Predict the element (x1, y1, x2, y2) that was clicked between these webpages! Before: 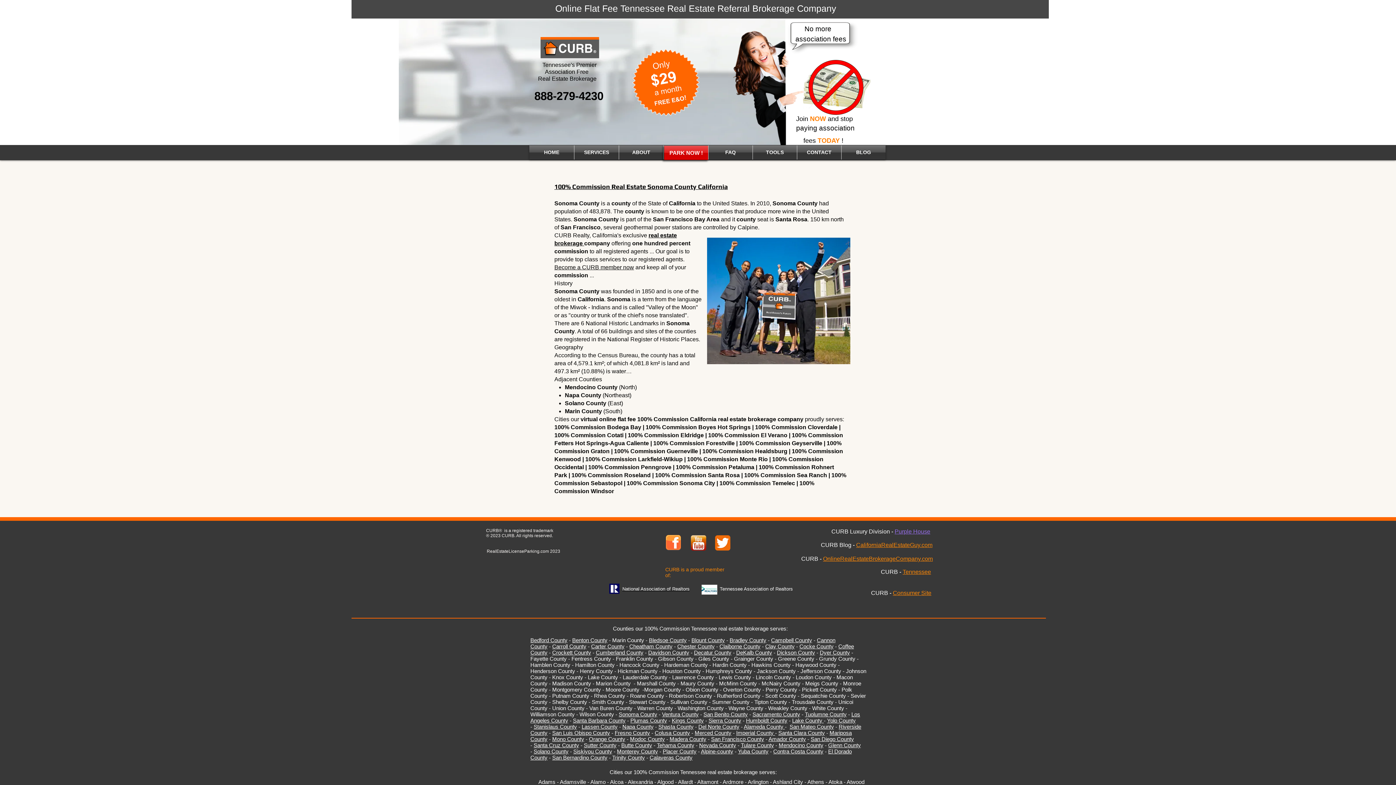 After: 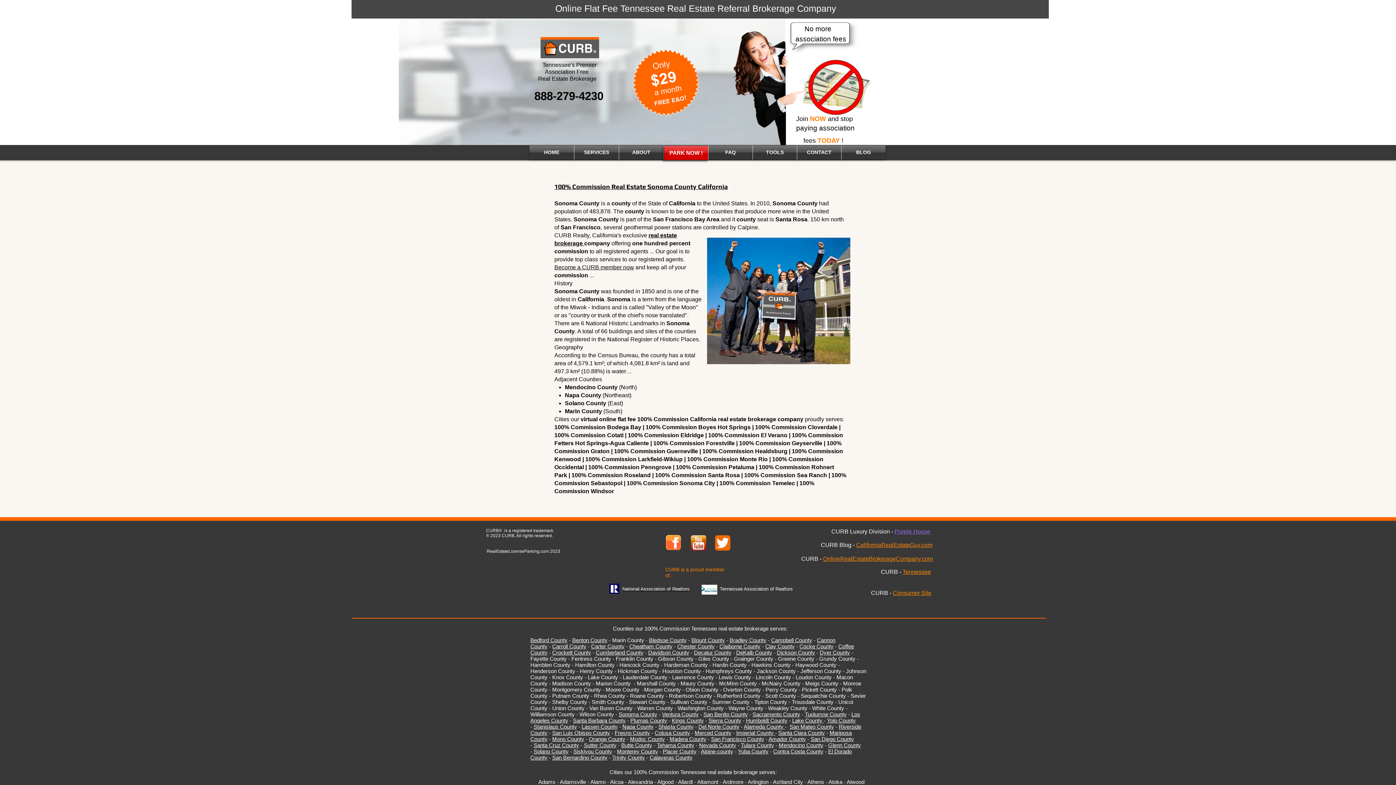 Action: label: Mono County bbox: (552, 736, 584, 742)